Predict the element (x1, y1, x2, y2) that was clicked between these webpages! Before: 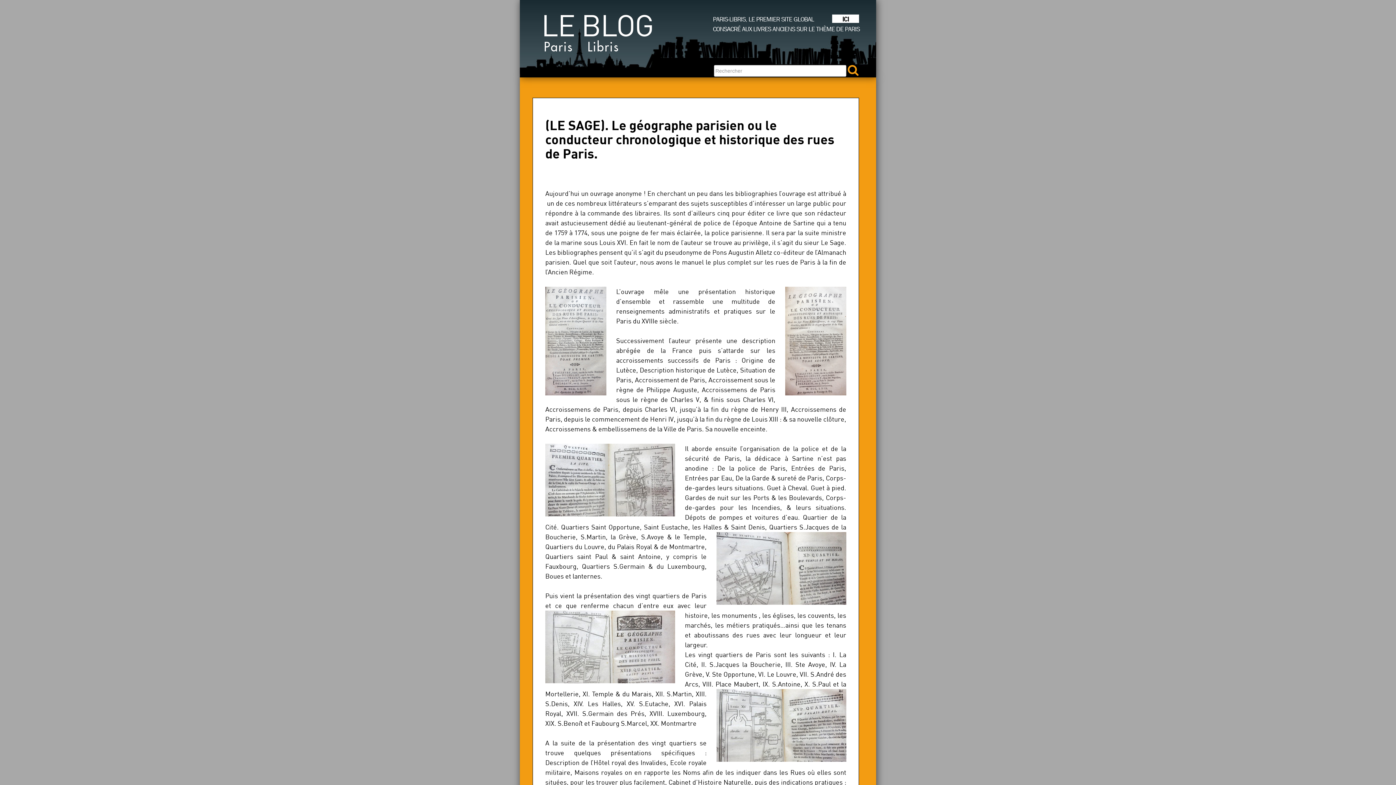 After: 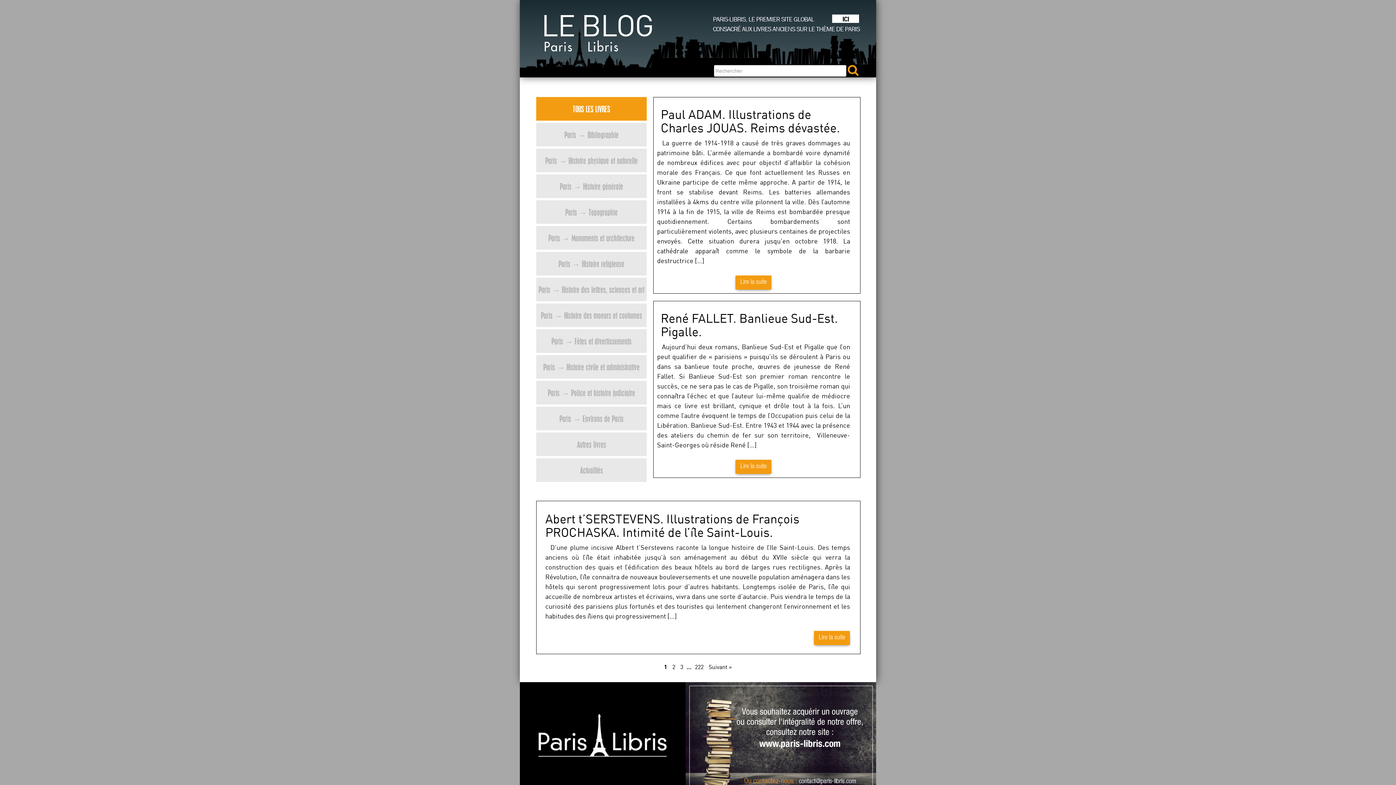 Action: bbox: (541, 17, 653, 55) label: LE BLOG
Paris Libris